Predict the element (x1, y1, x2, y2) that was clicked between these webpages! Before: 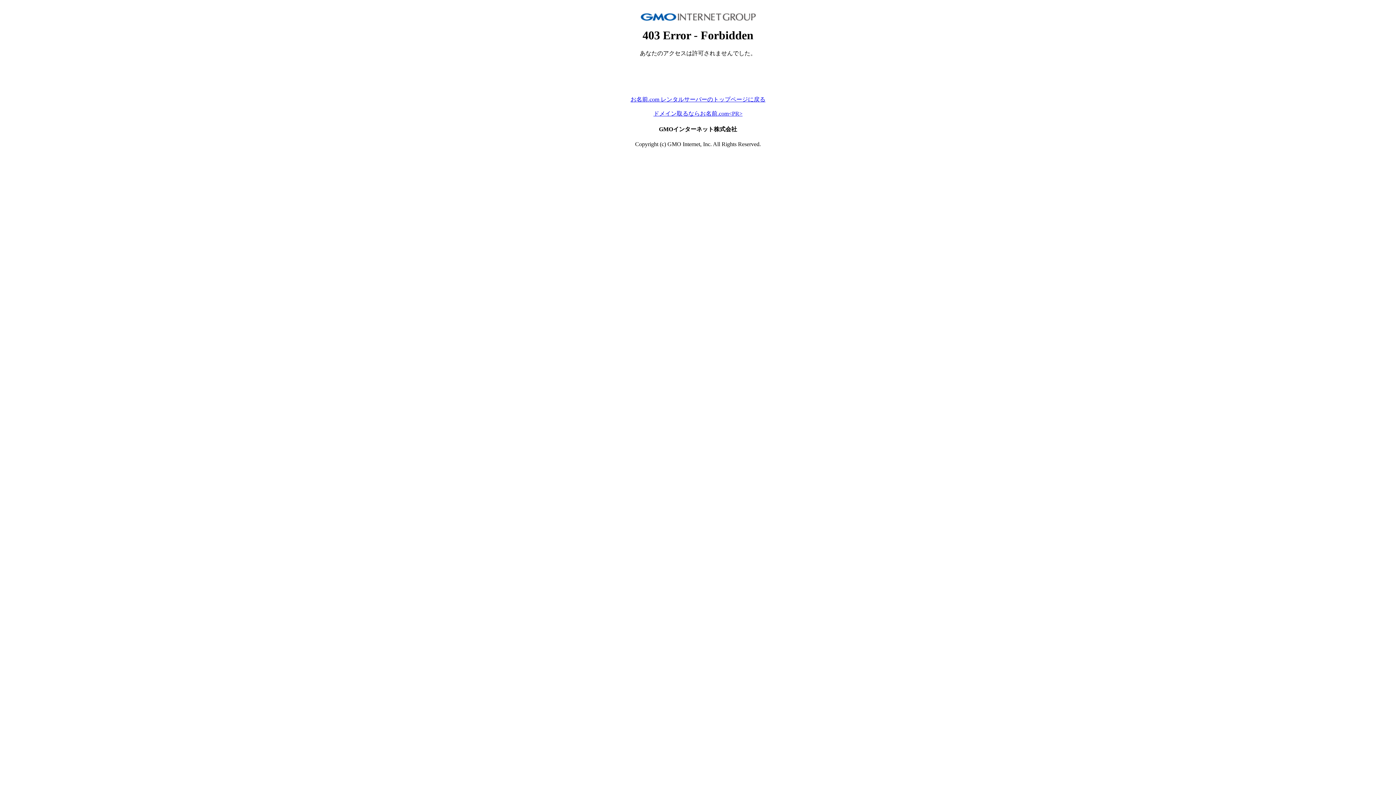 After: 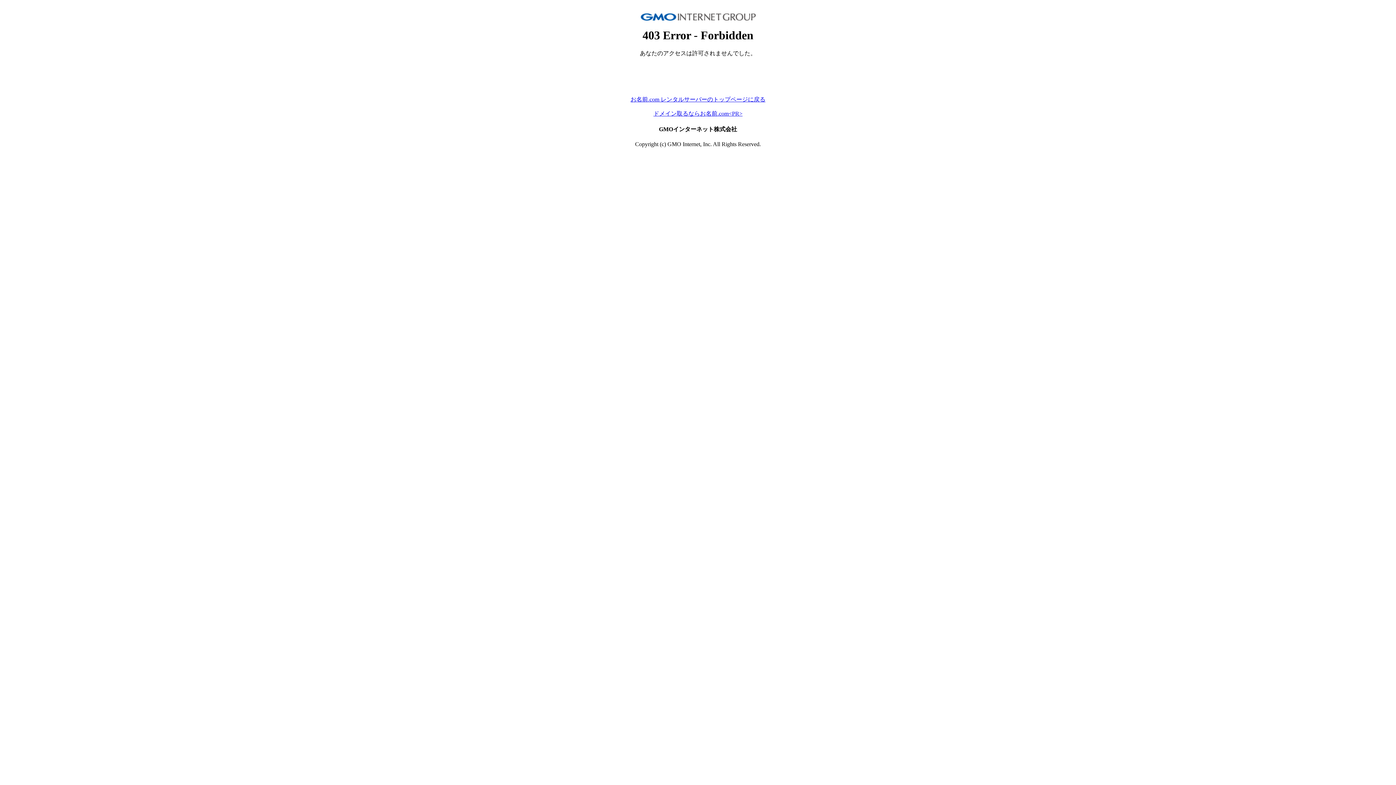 Action: label: ドメイン取るならお名前.com<PR> bbox: (653, 110, 742, 116)